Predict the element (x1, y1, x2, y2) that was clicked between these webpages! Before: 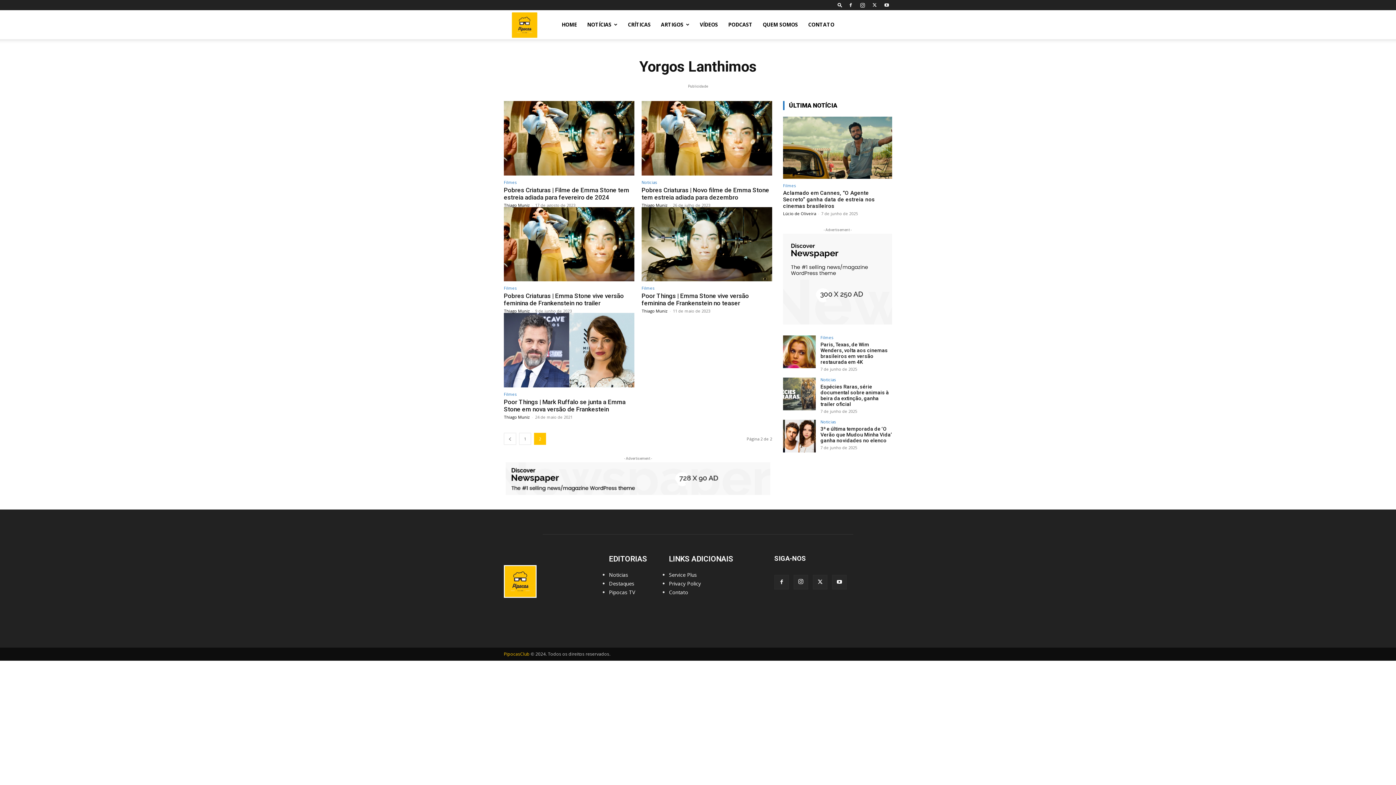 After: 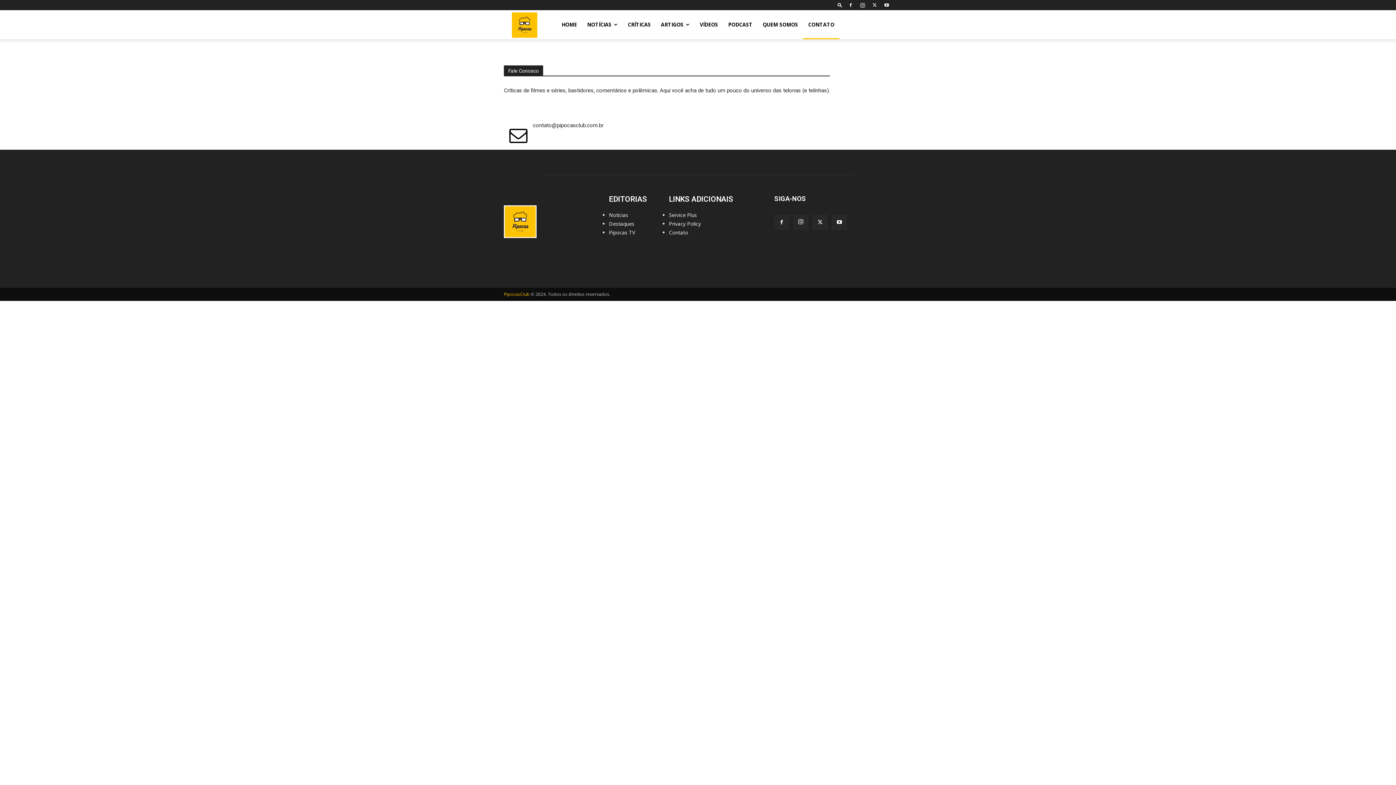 Action: bbox: (803, 10, 839, 39) label: CONTATO